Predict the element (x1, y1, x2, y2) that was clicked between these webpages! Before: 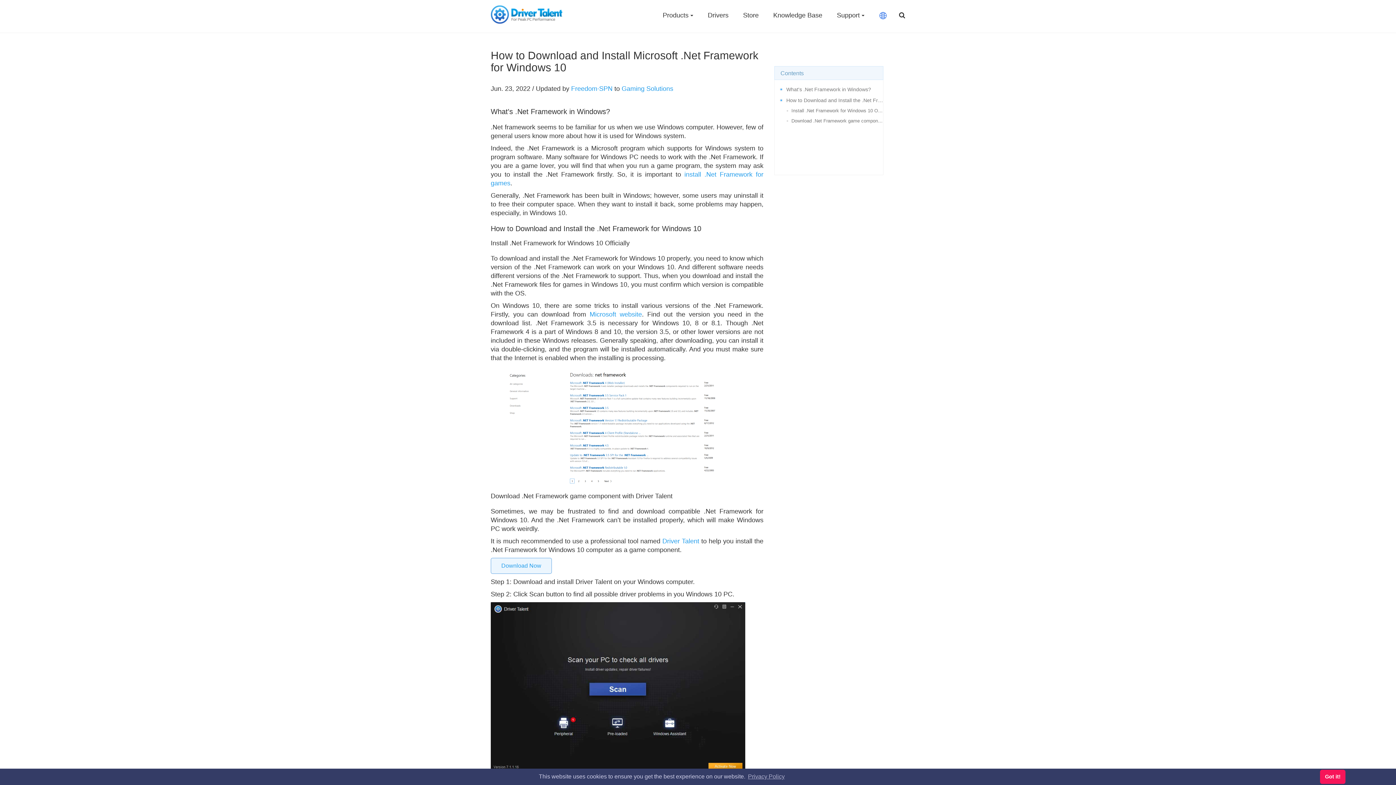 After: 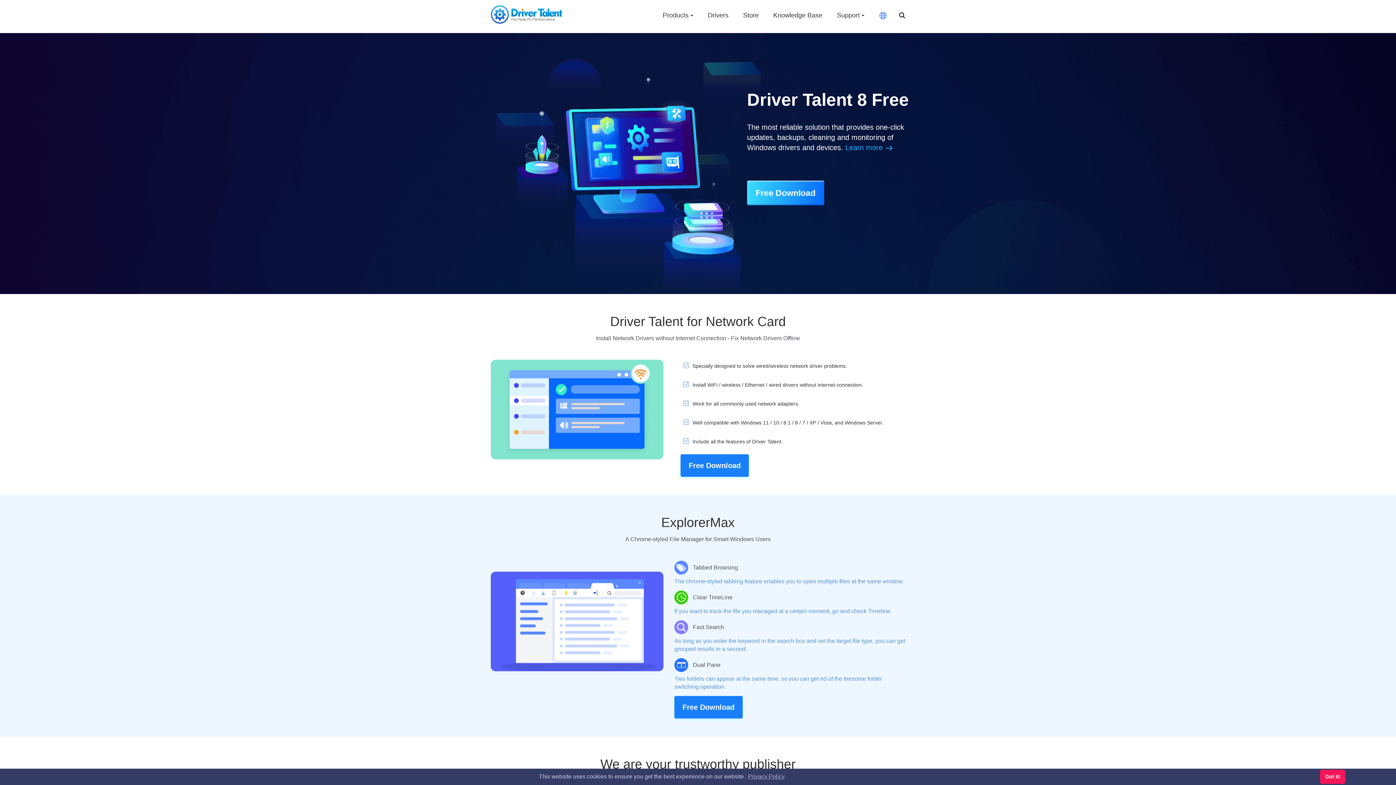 Action: bbox: (490, 5, 564, 23)